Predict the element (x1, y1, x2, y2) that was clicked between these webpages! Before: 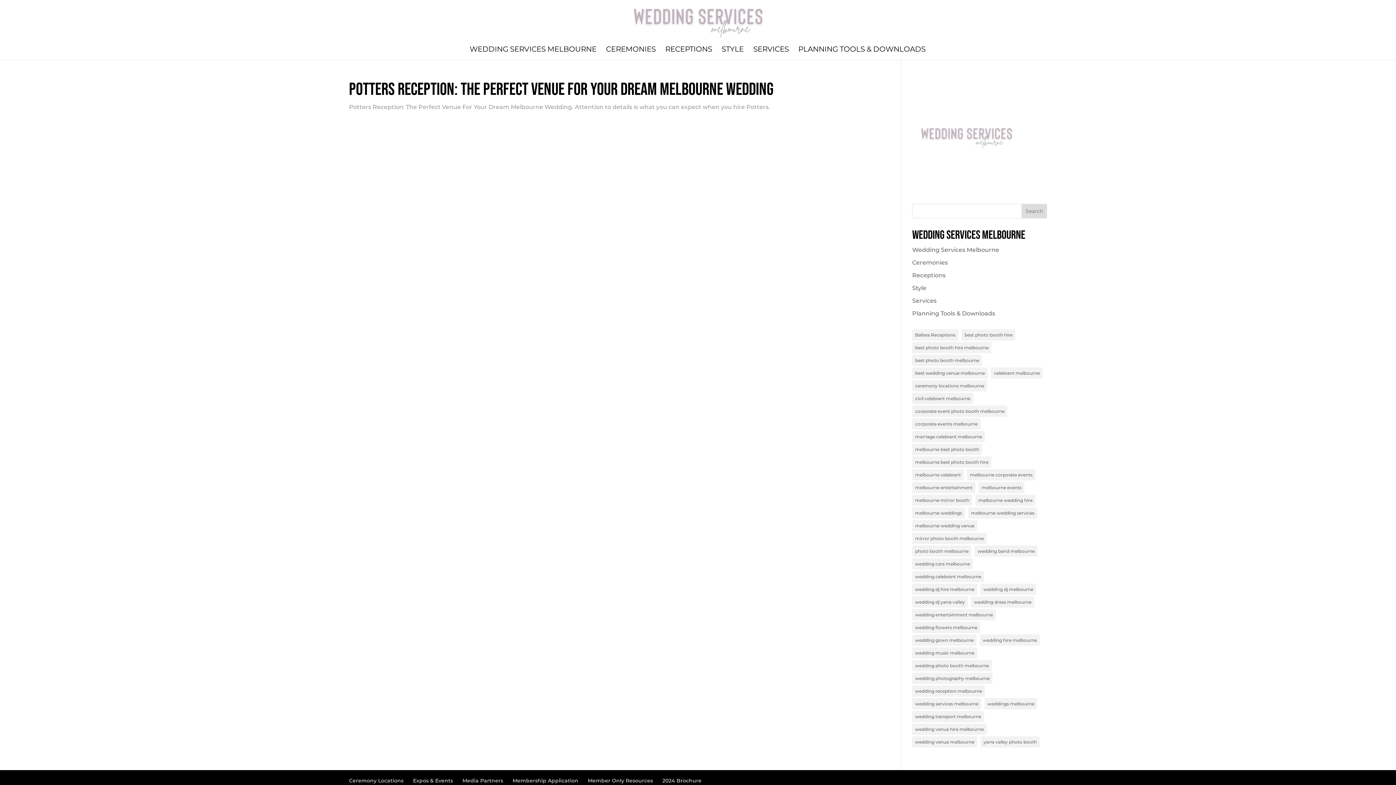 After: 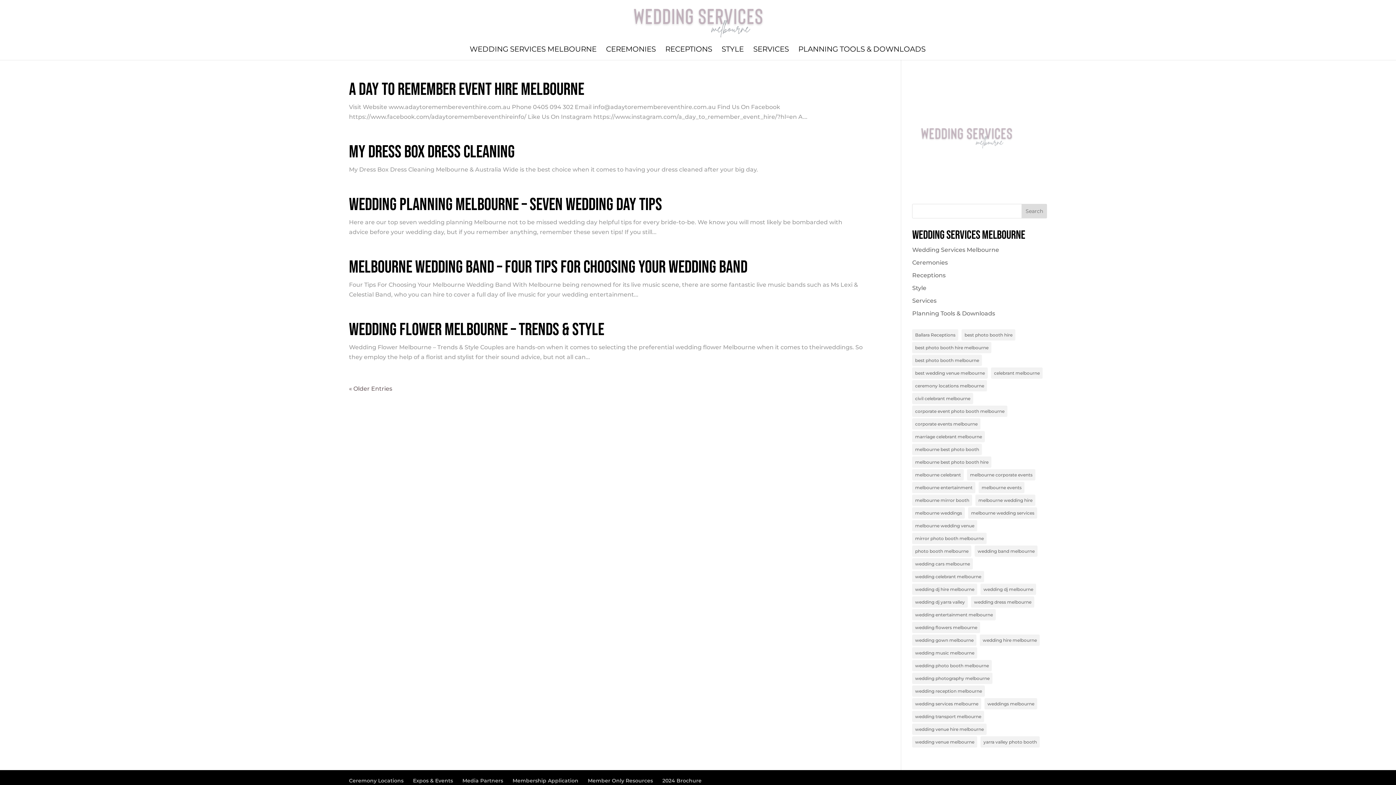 Action: bbox: (912, 507, 965, 518) label: melbourne weddings (20 items)